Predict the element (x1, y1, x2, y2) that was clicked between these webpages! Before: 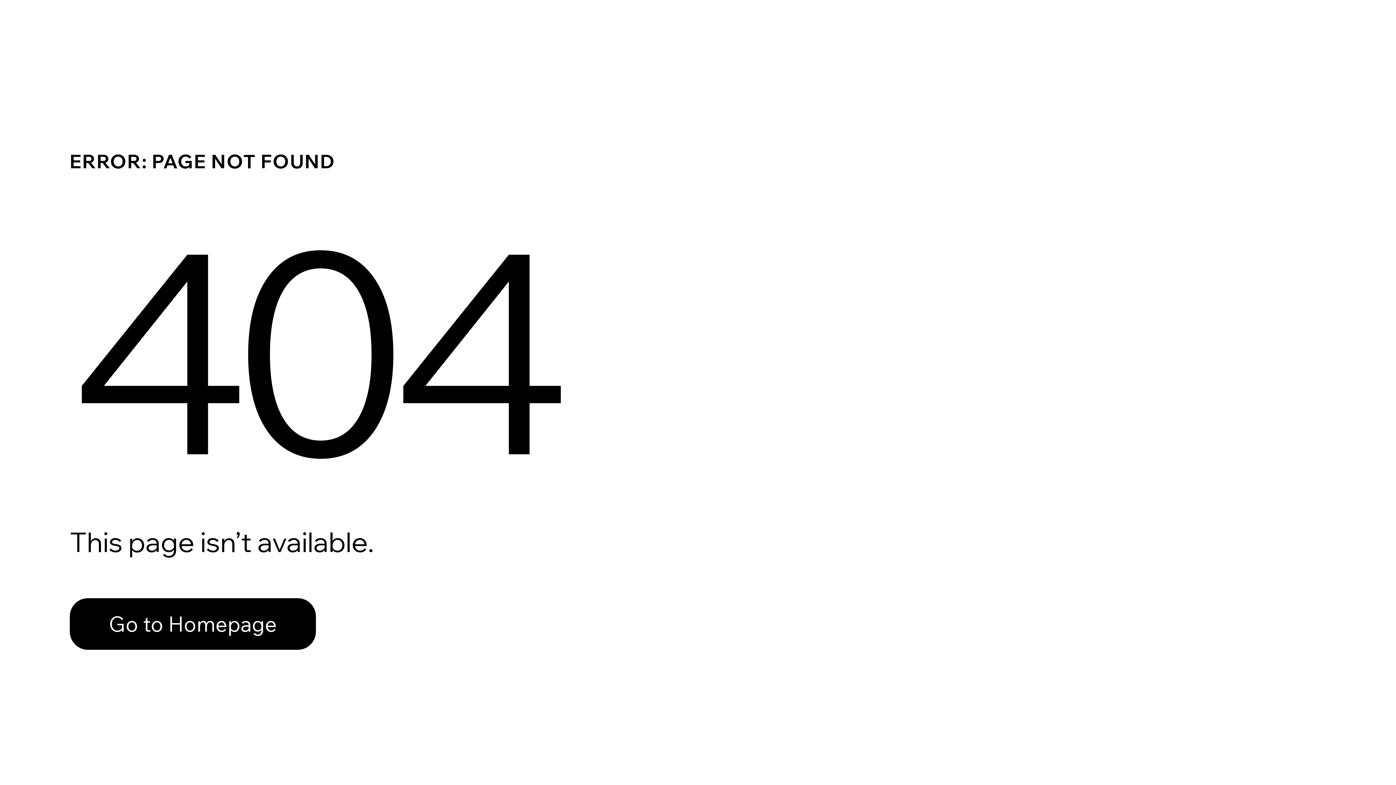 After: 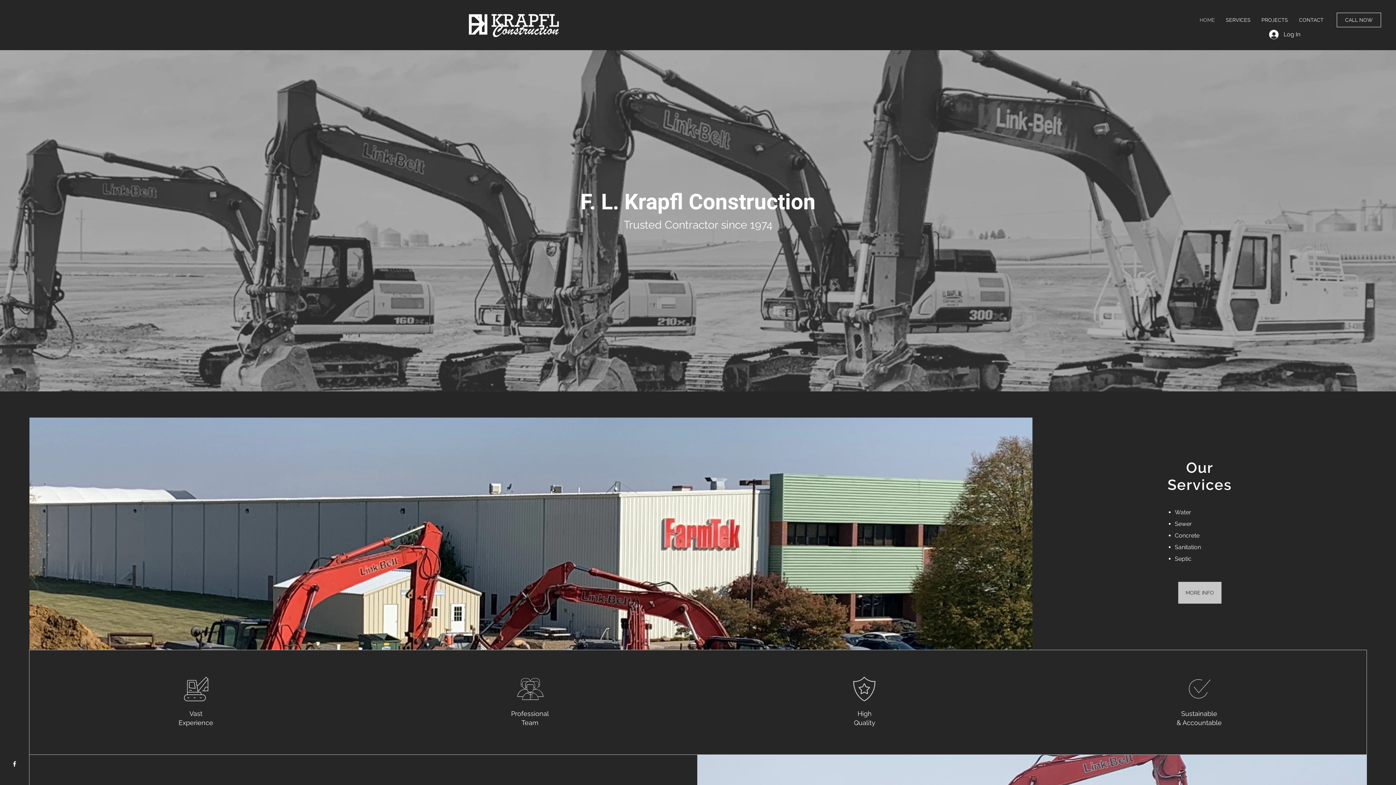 Action: bbox: (69, 582, 768, 659) label: Go to Homepage